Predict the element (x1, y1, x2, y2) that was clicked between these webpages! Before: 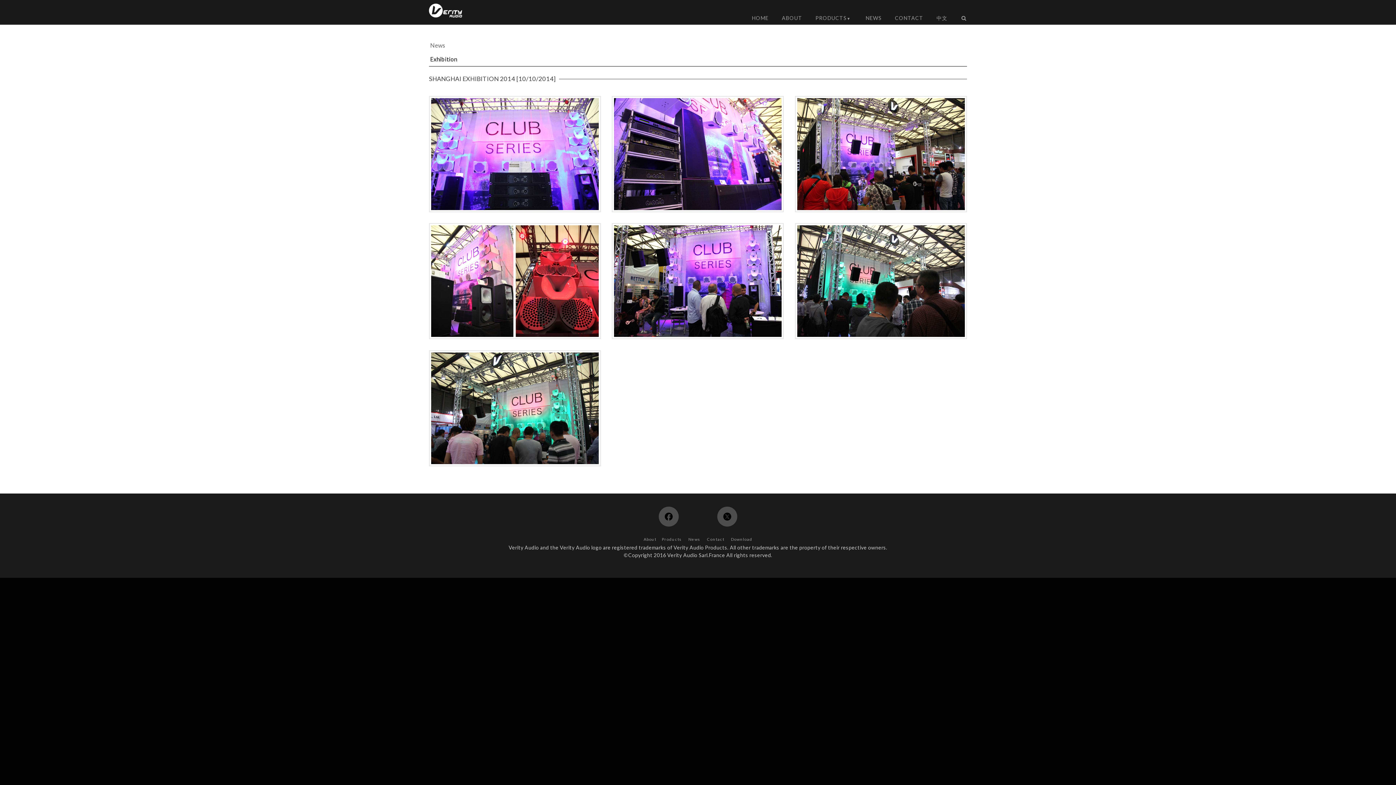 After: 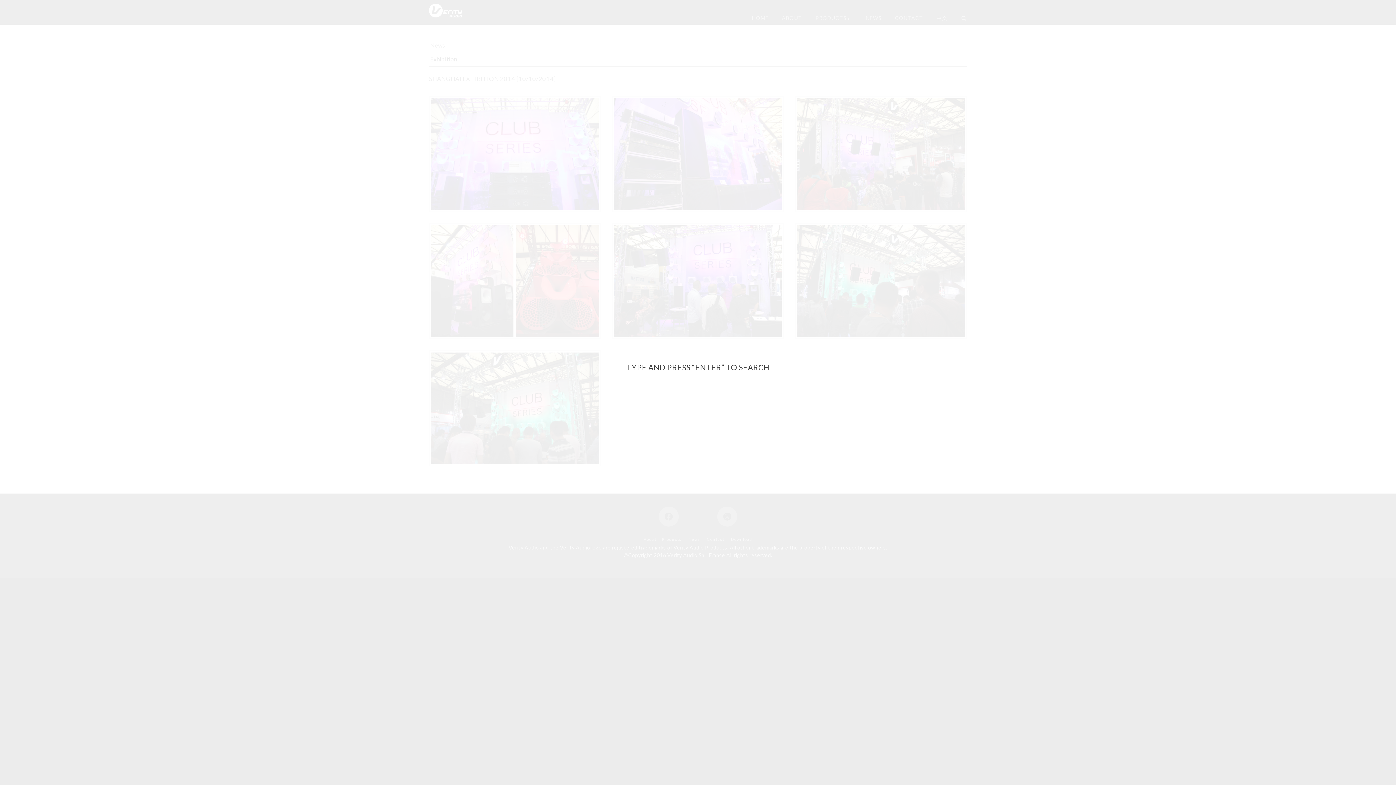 Action: bbox: (954, 15, 967, 18)